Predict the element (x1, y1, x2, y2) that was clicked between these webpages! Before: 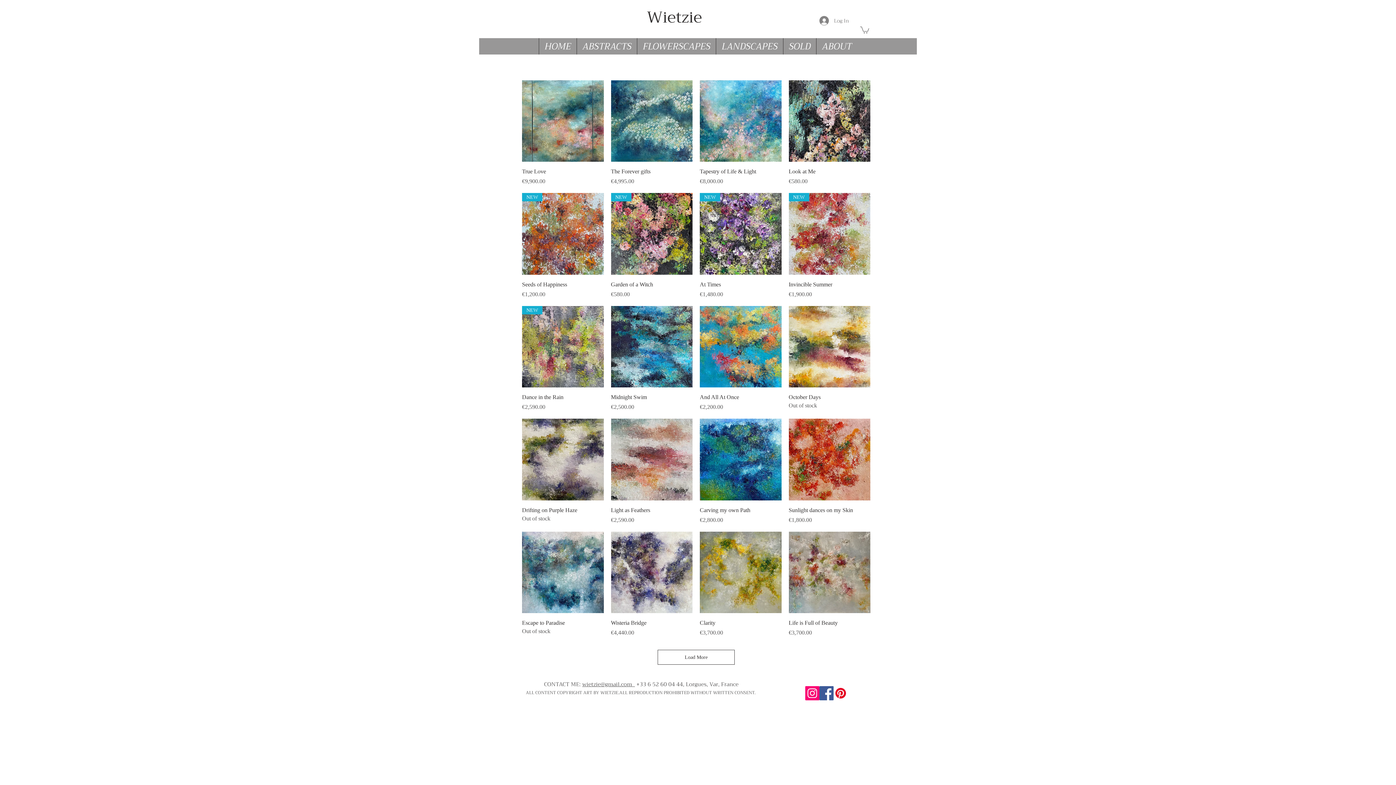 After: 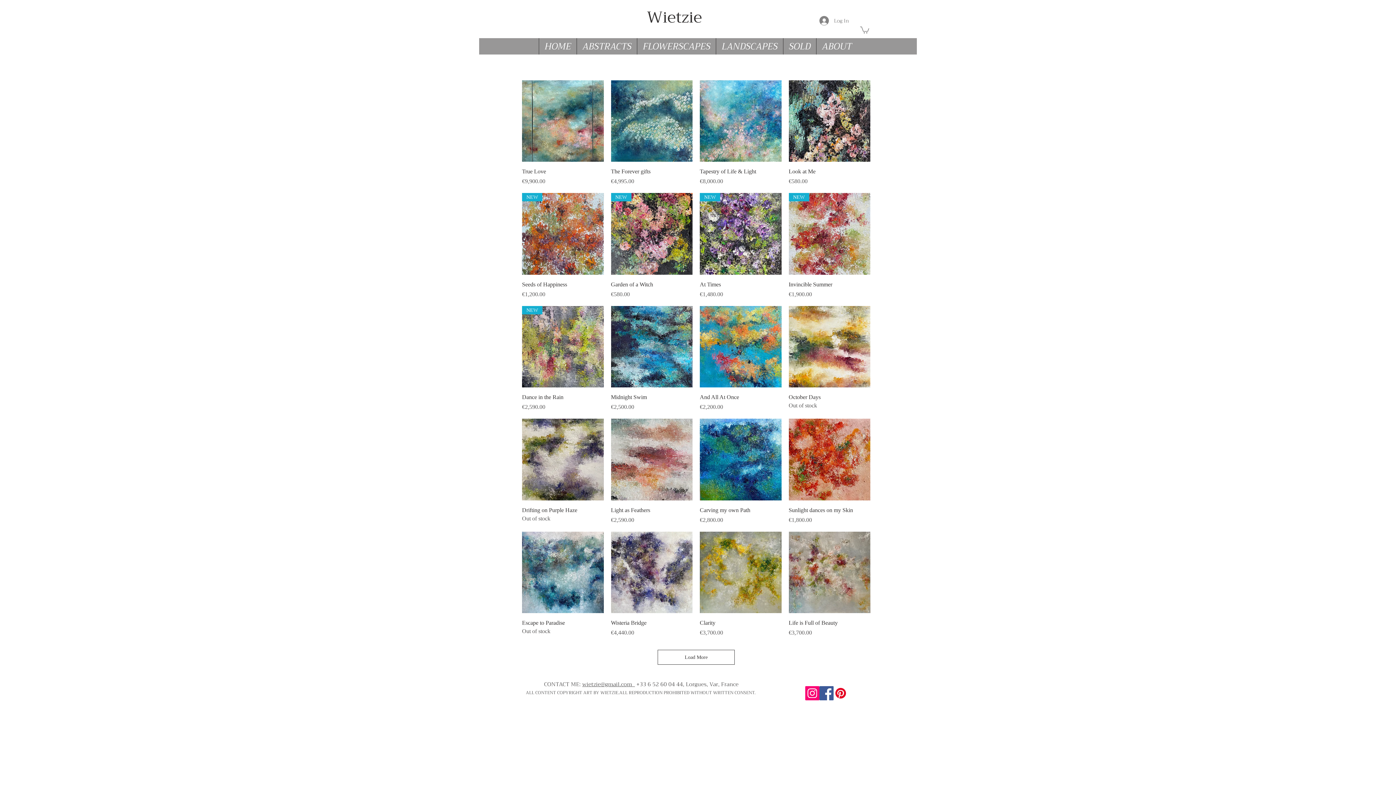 Action: label: wietzie@gmail.com   bbox: (582, 680, 635, 689)